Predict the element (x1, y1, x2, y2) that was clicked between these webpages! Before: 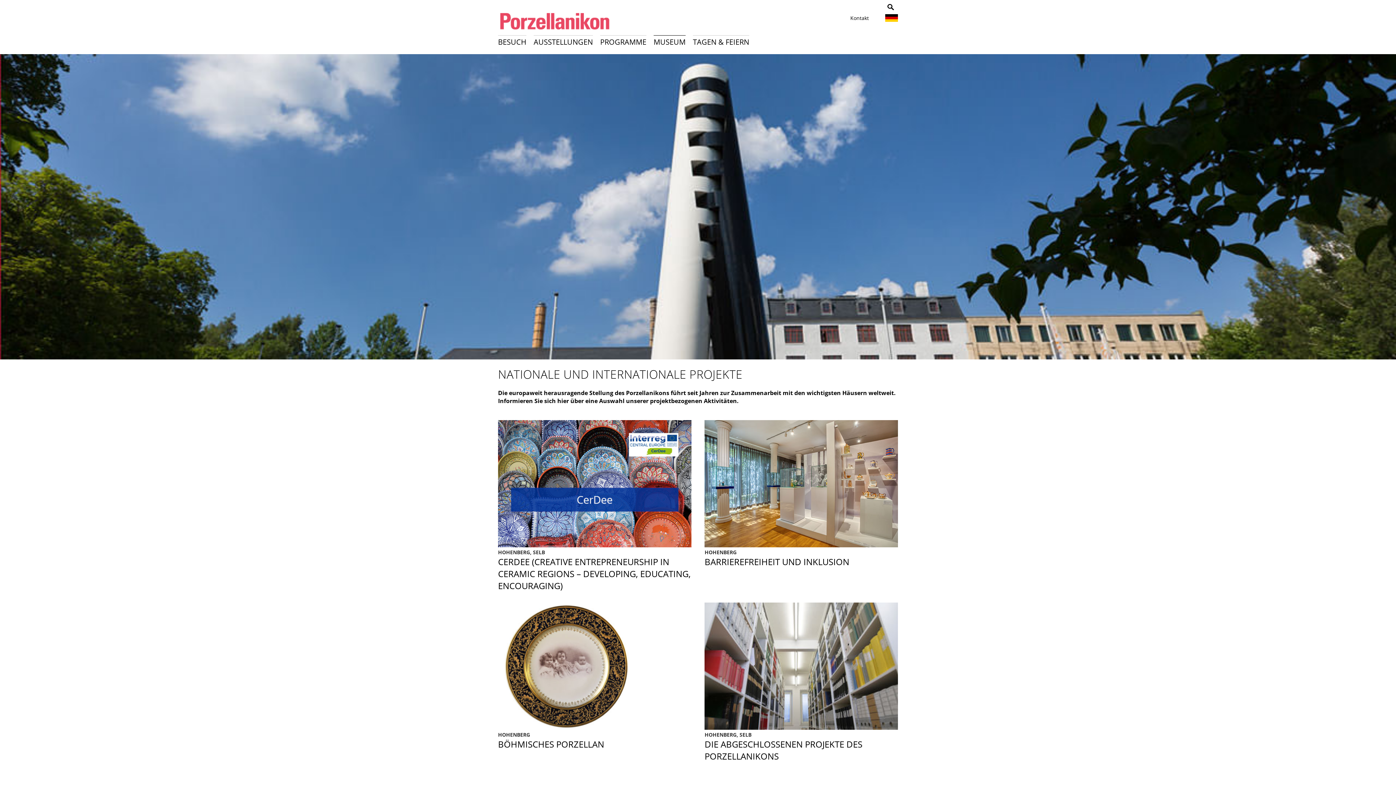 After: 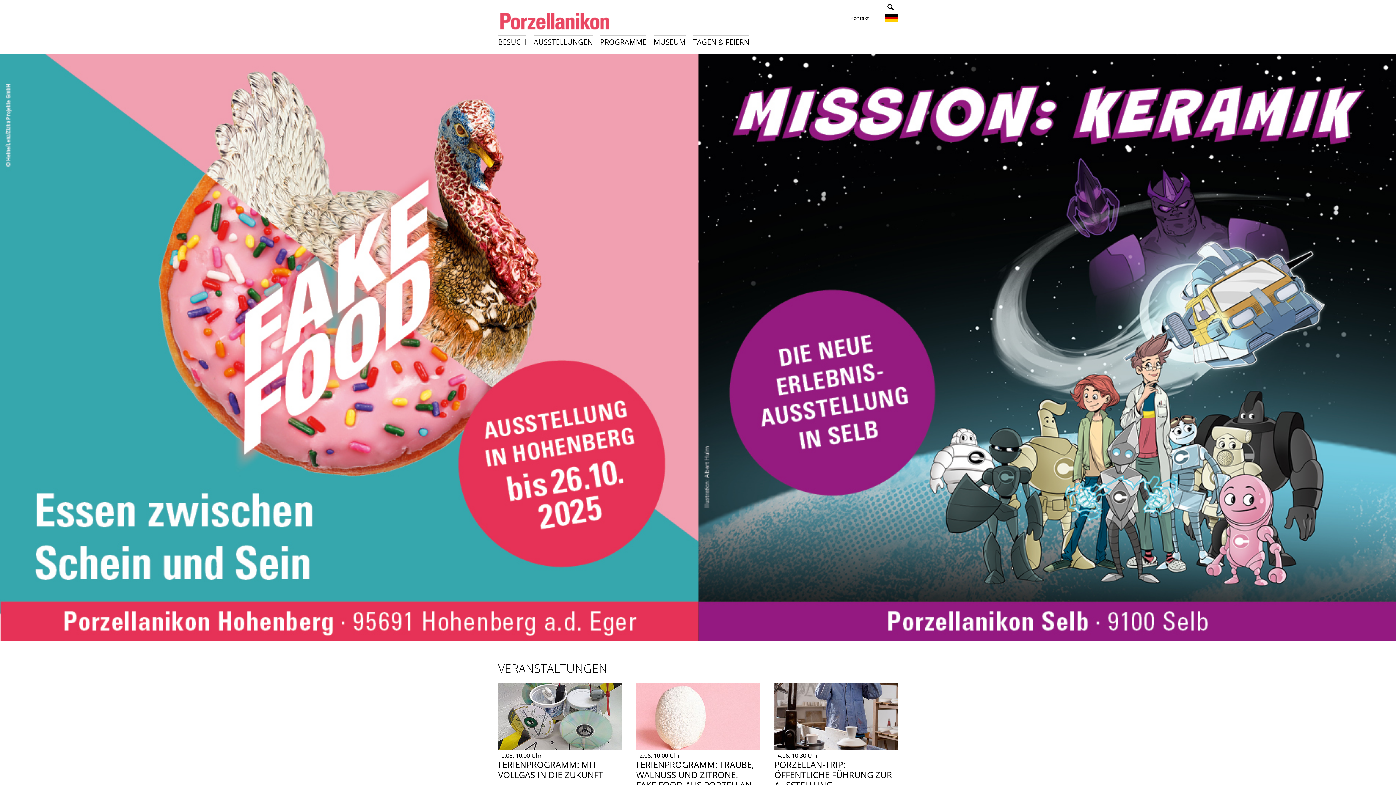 Action: bbox: (498, 27, 611, 35)